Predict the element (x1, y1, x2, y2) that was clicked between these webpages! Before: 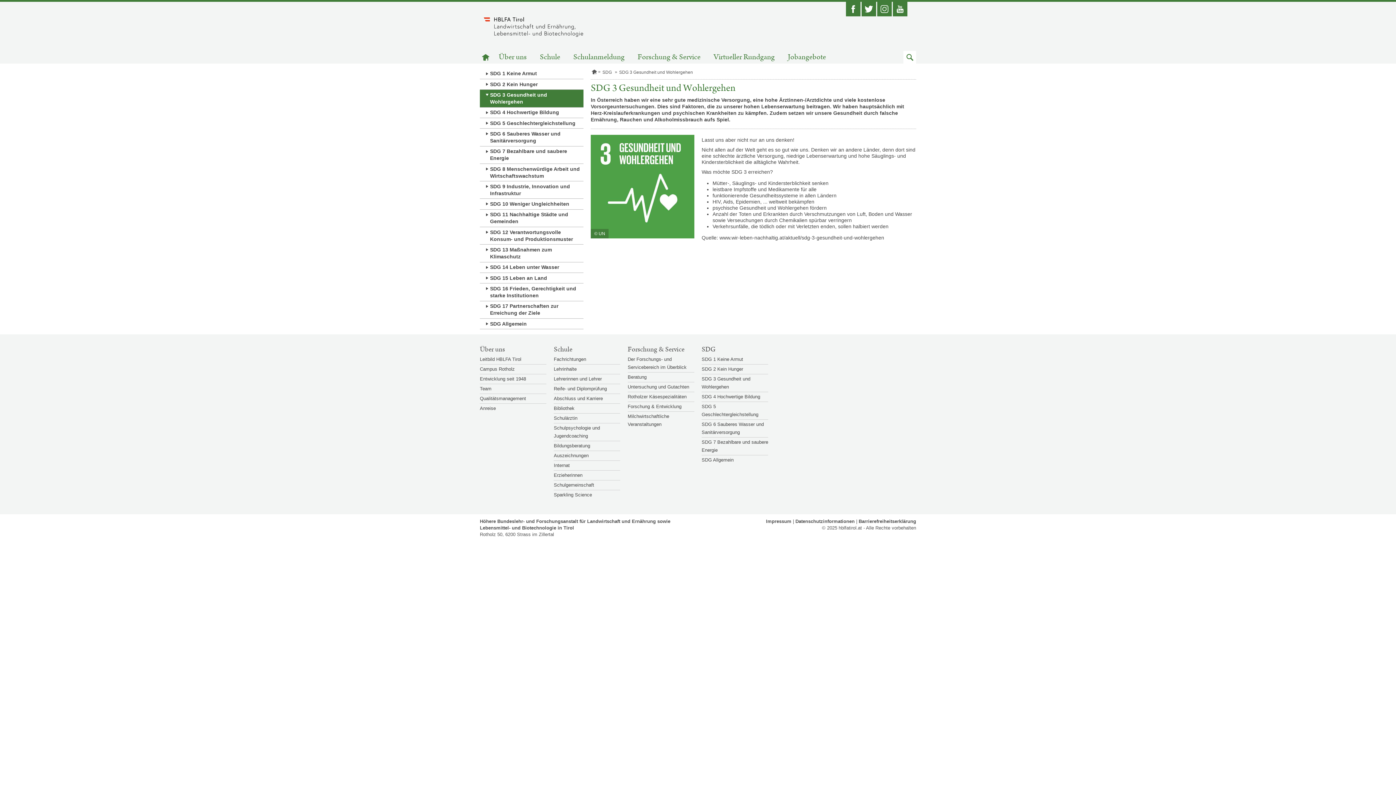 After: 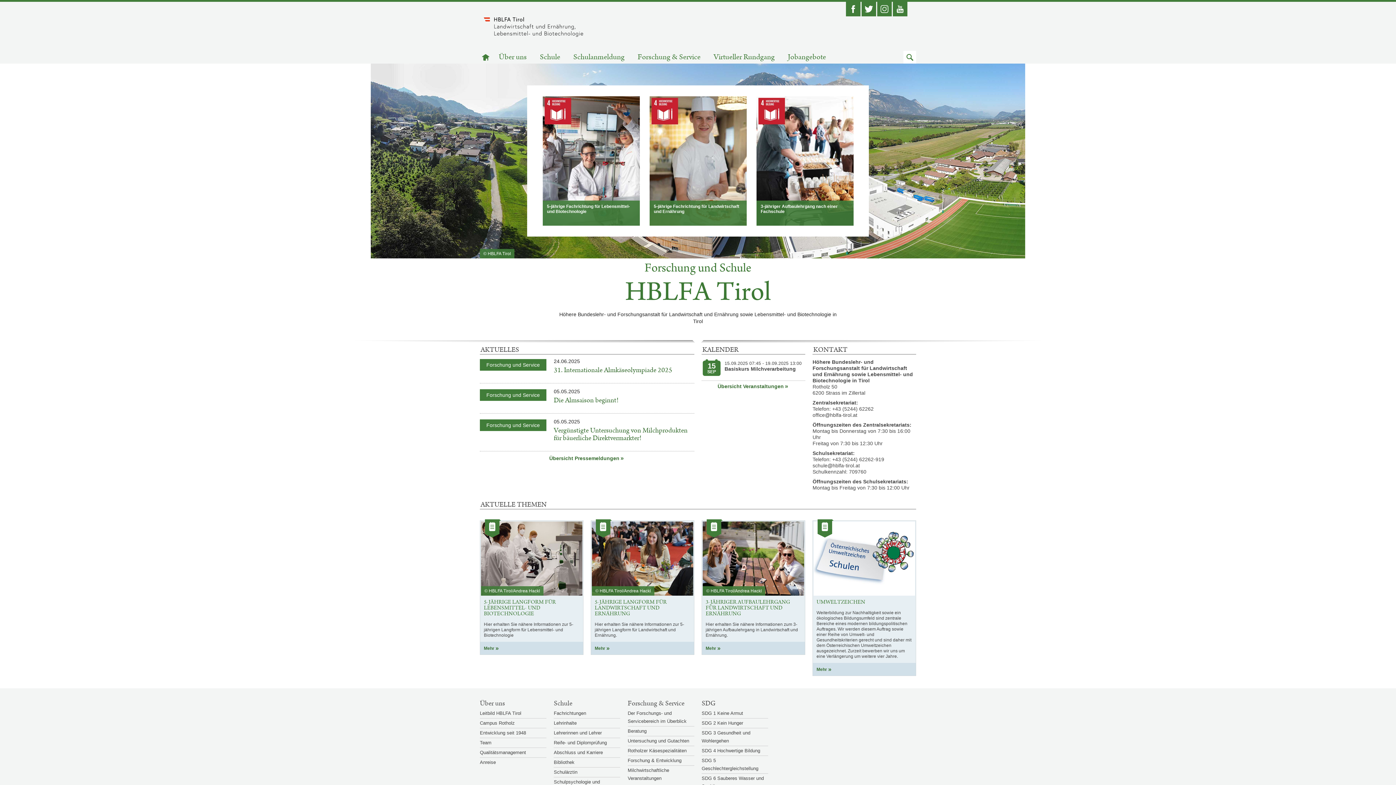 Action: bbox: (480, 50, 491, 63) label: Zur Startseite